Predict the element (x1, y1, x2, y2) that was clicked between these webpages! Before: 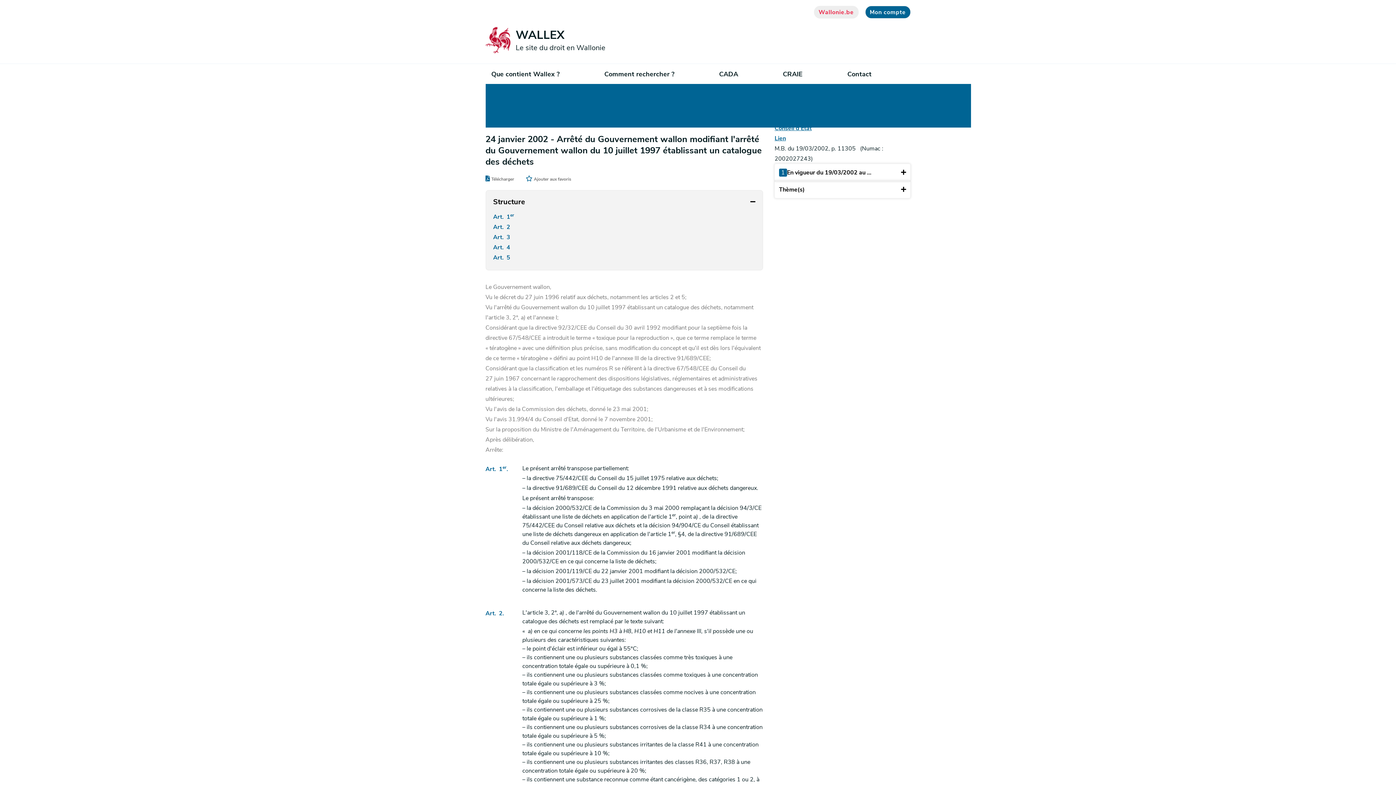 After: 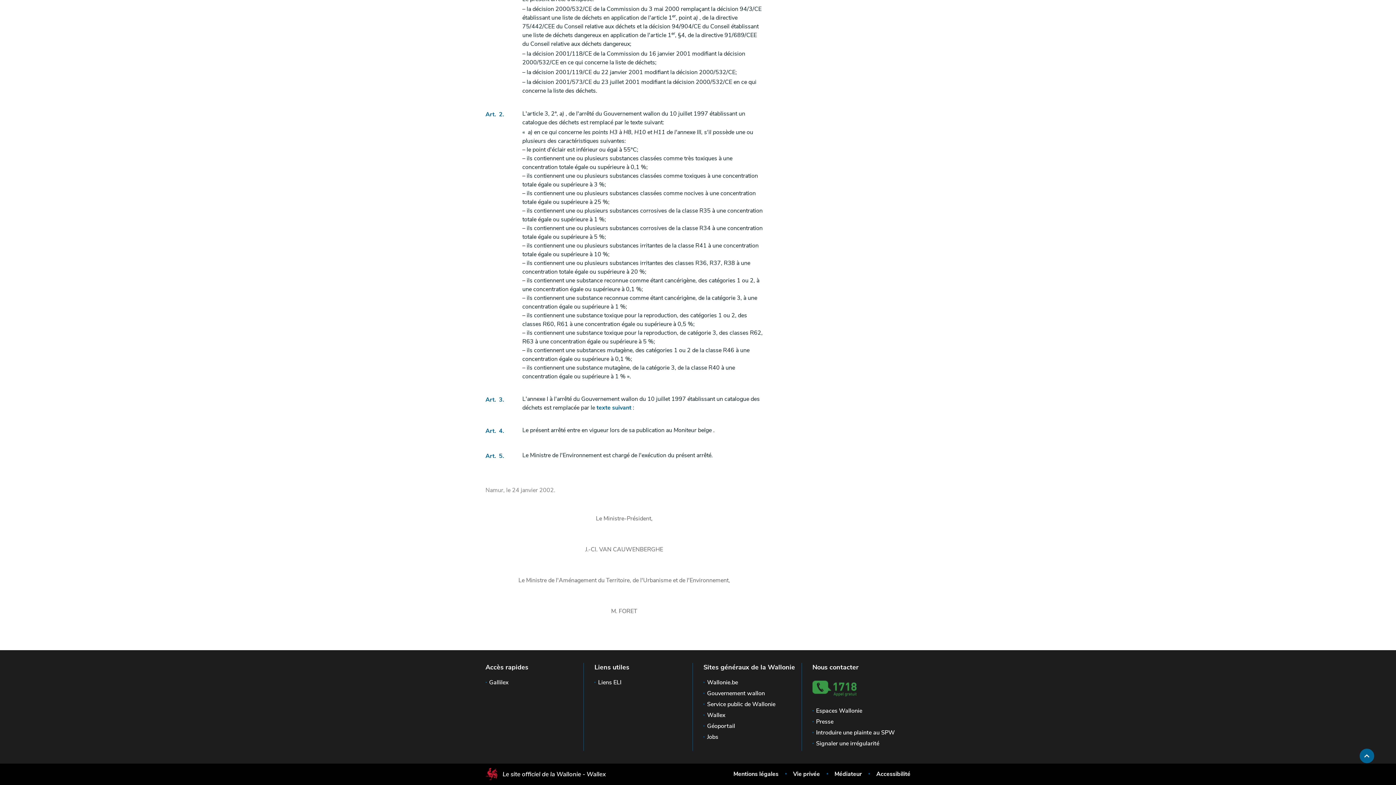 Action: bbox: (493, 222, 755, 232) label: Art.  2 